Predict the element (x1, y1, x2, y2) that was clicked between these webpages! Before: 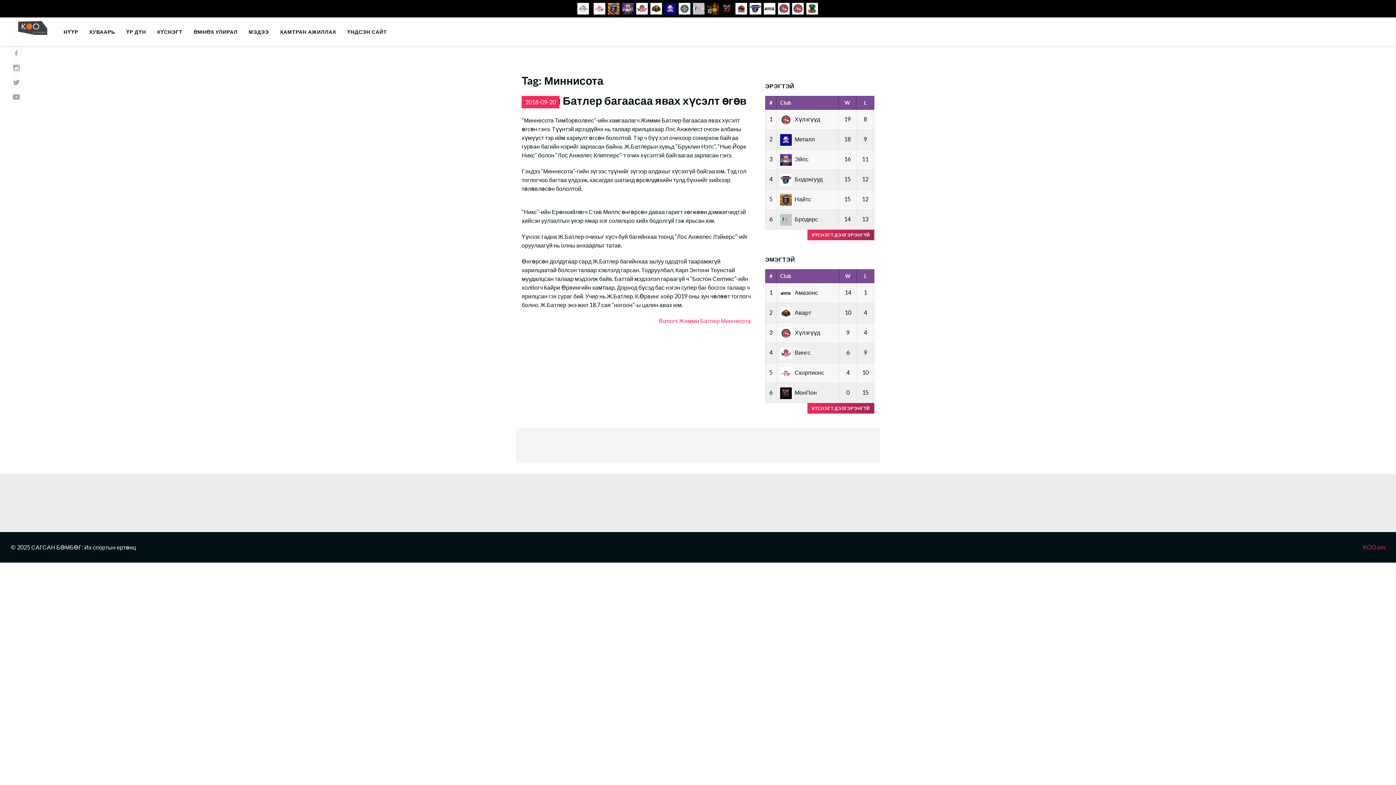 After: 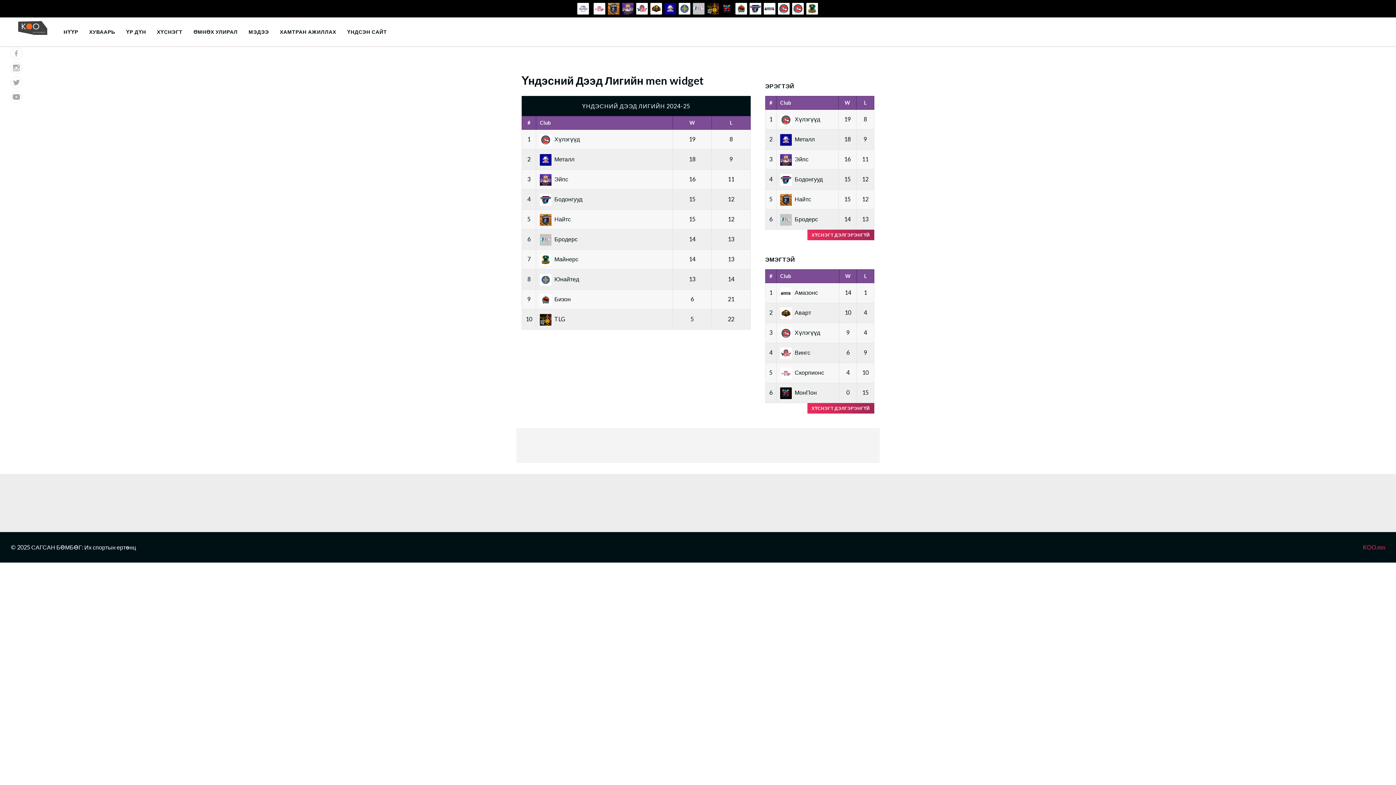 Action: label: ХҮСНЭГТ ДЭЛГЭРЭНГҮЙ bbox: (807, 229, 874, 240)